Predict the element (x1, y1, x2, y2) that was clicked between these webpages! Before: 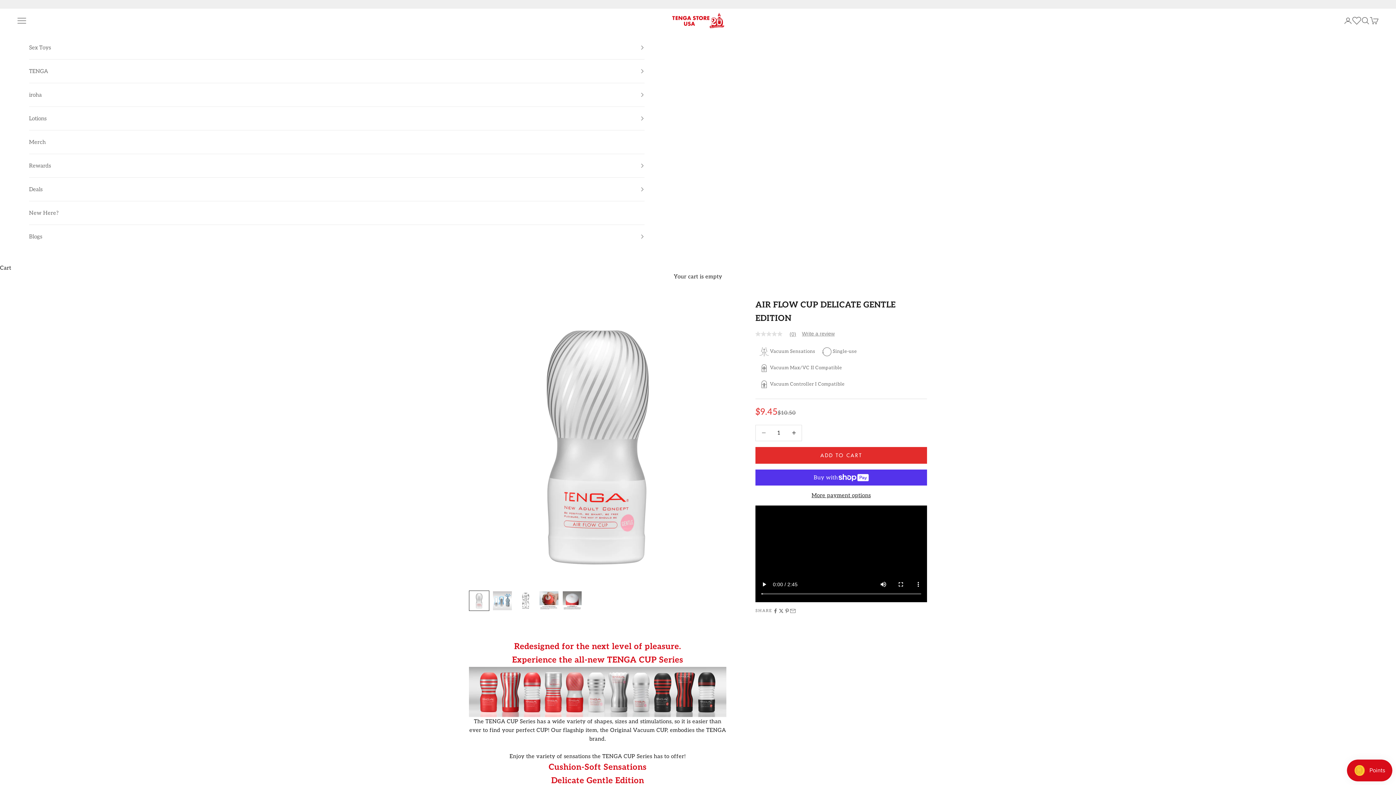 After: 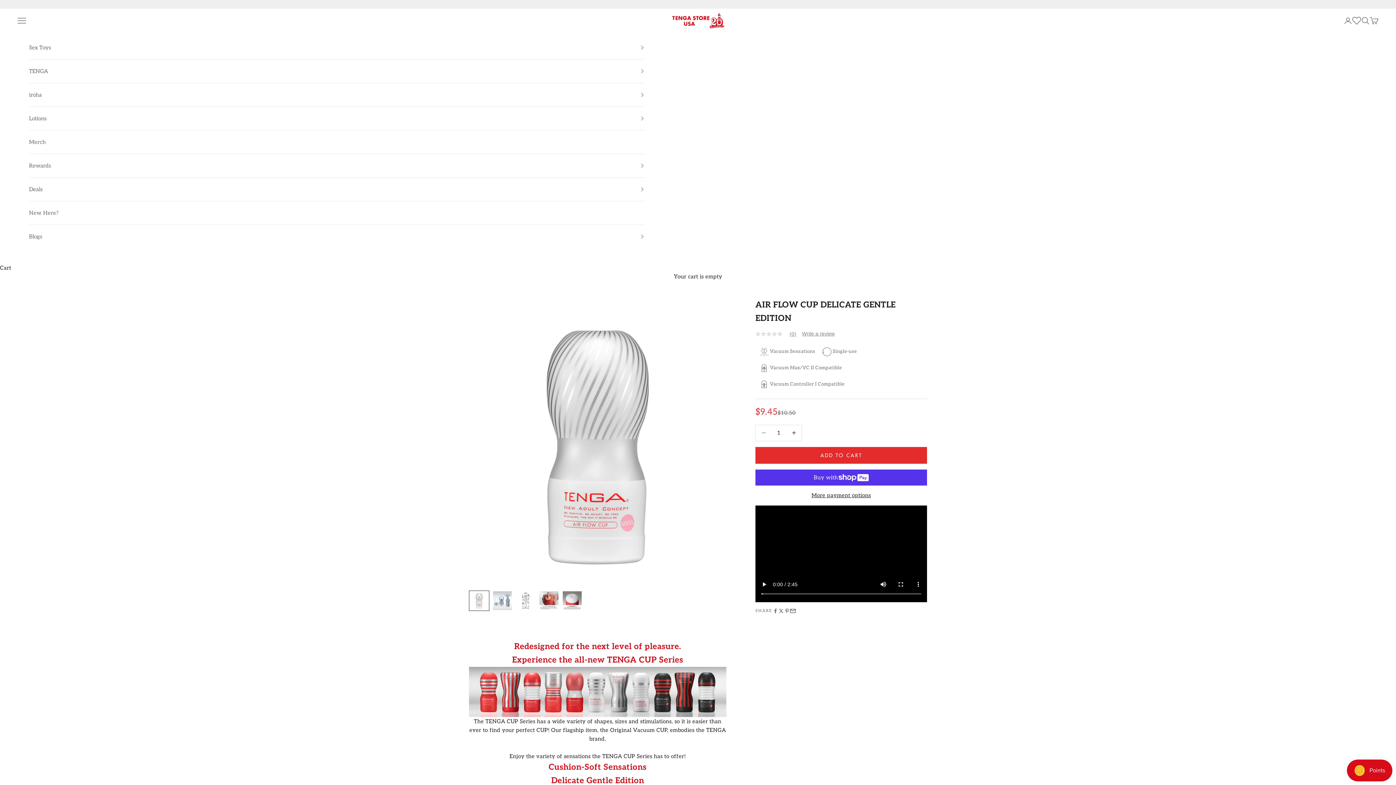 Action: bbox: (790, 595, 795, 601) label: Share by email